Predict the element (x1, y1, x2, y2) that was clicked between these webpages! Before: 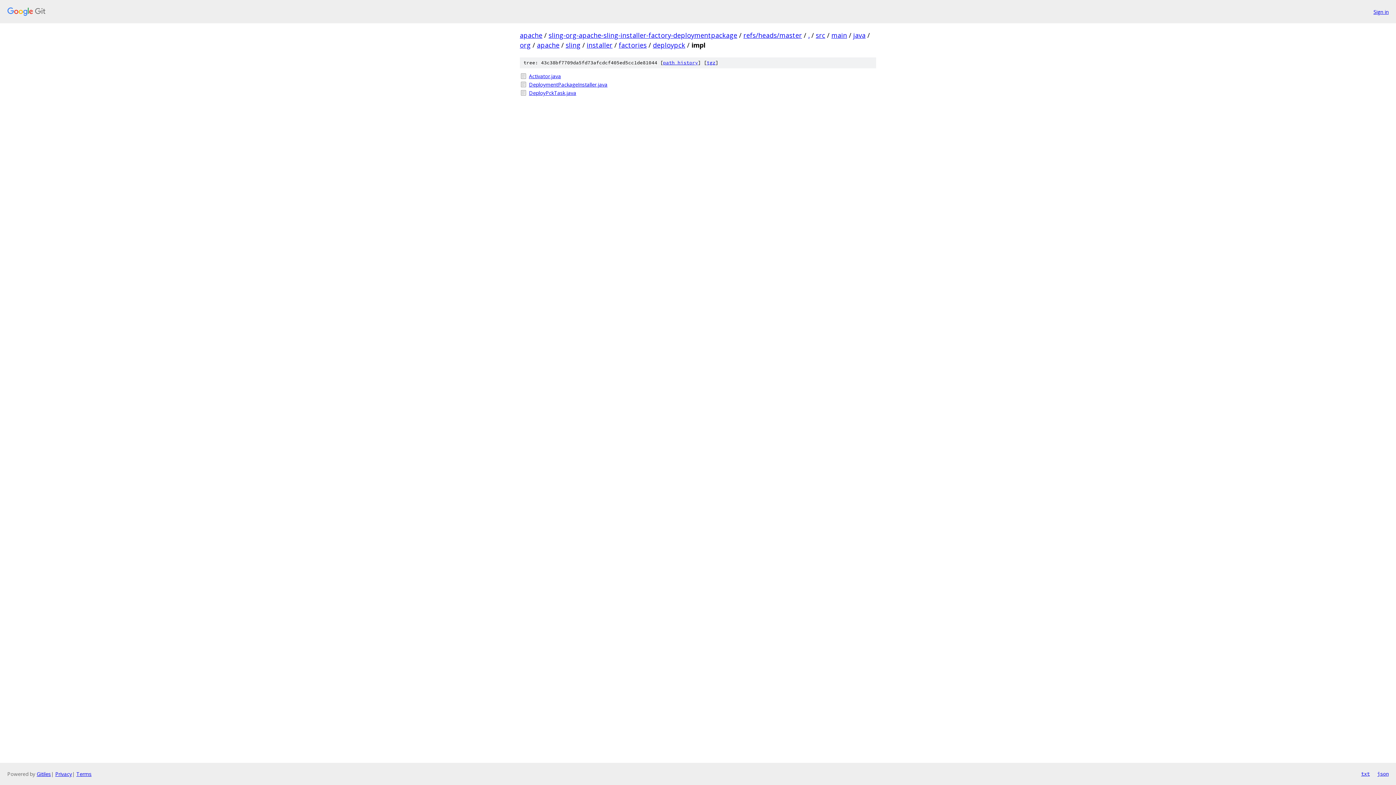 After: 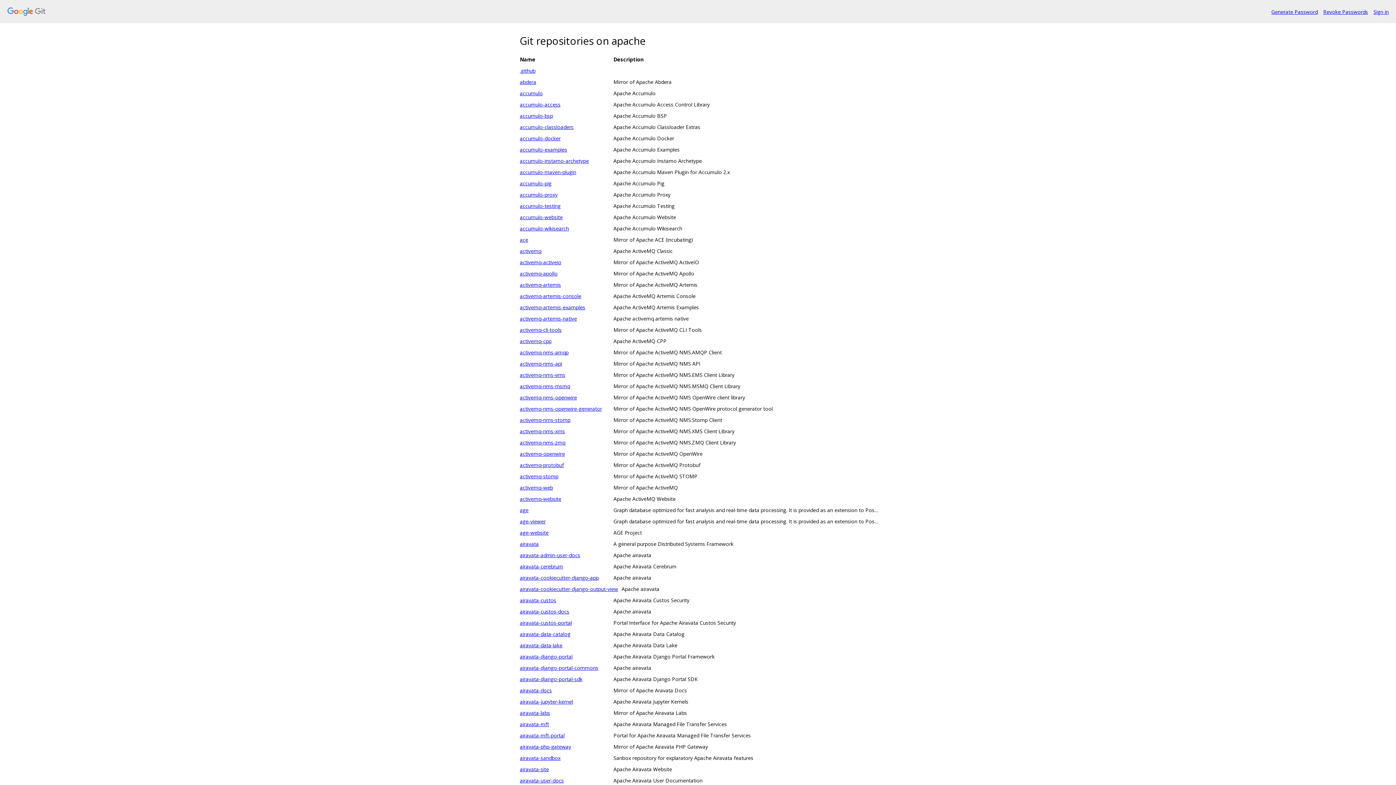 Action: bbox: (7, 7, 1368, 16)